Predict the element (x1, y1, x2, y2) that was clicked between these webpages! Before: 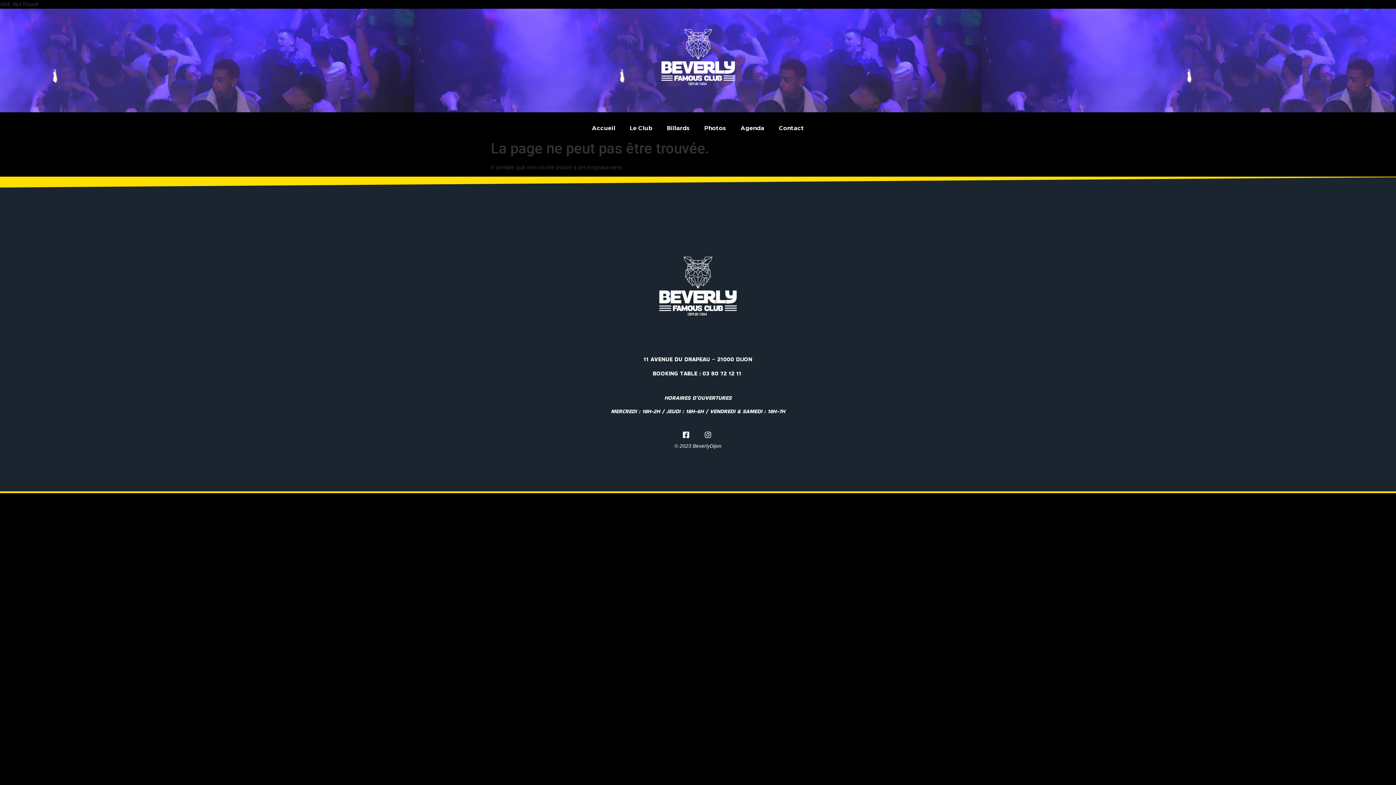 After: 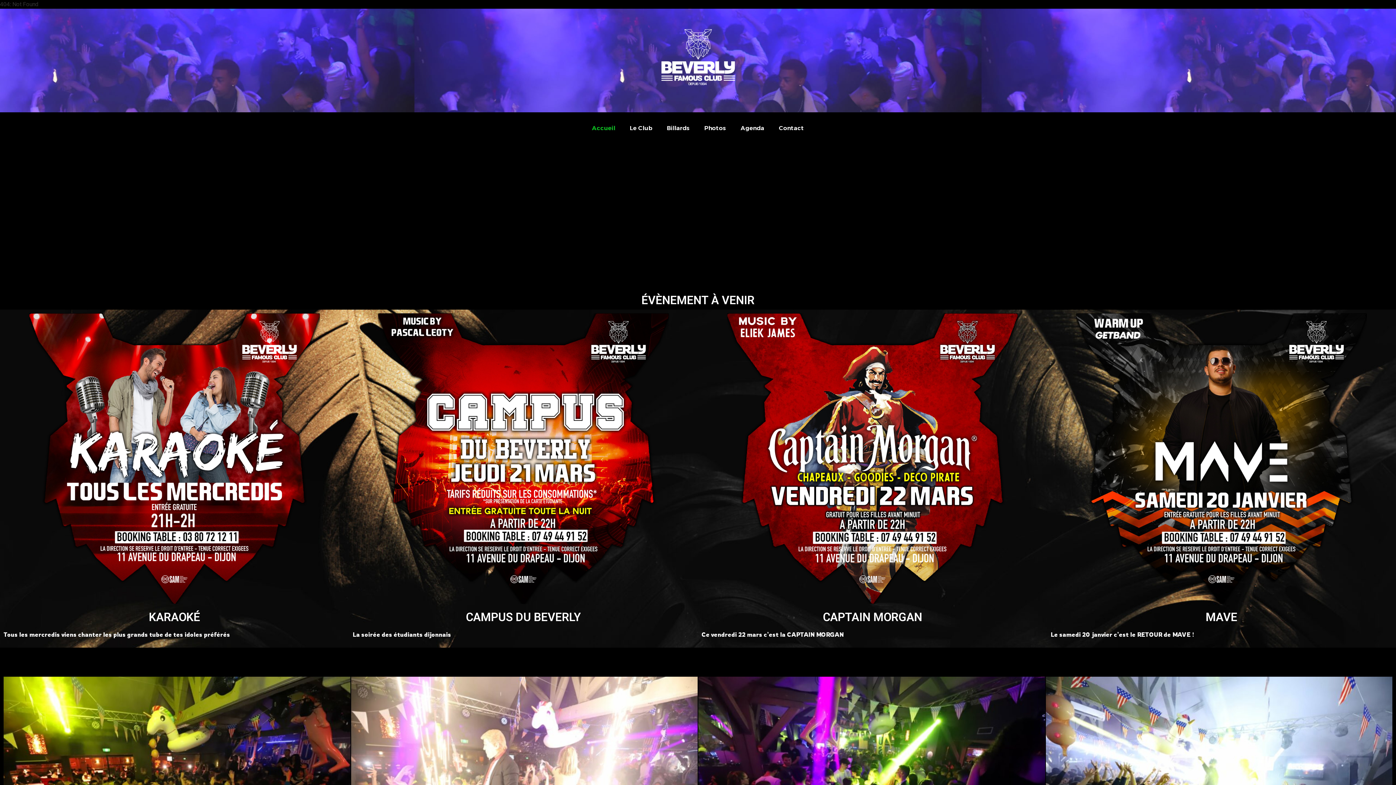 Action: bbox: (643, 235, 752, 344)